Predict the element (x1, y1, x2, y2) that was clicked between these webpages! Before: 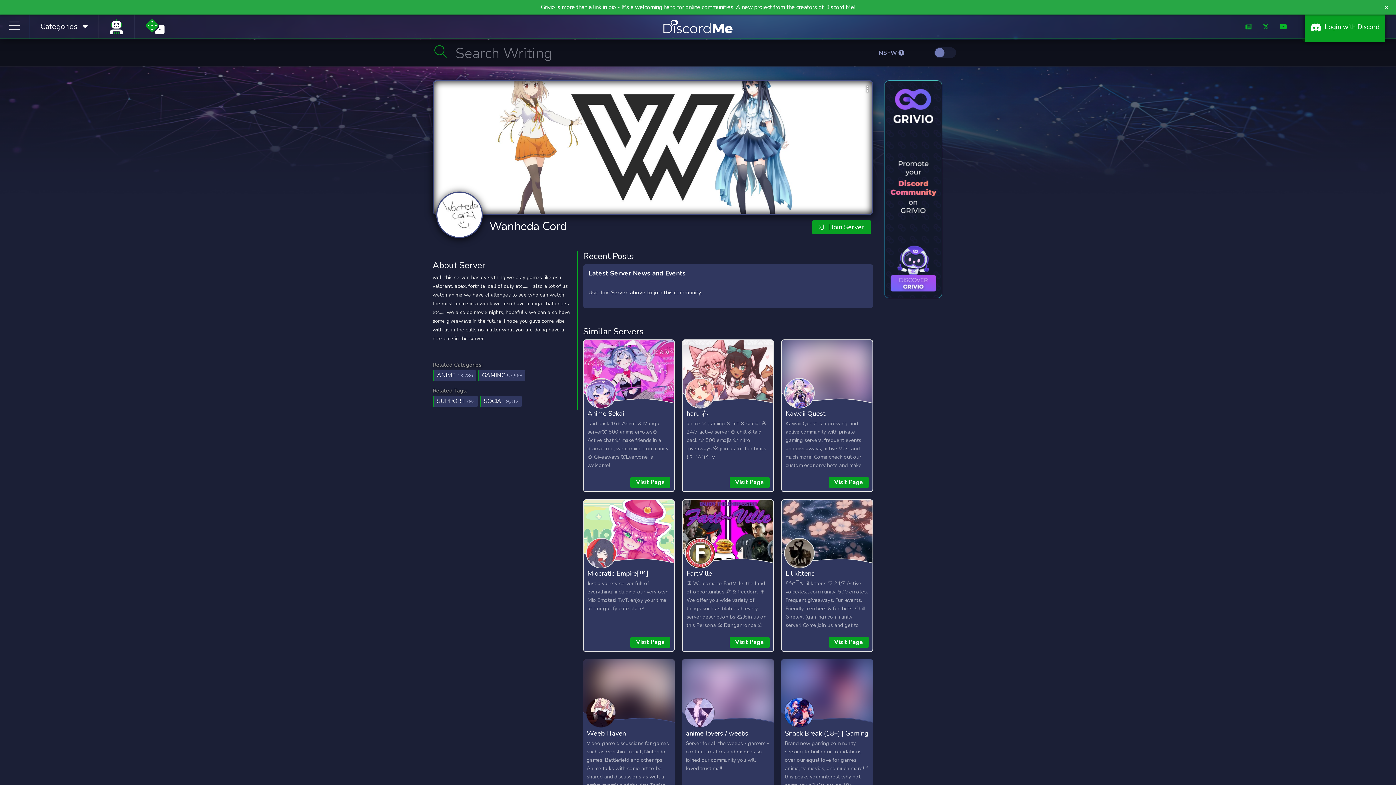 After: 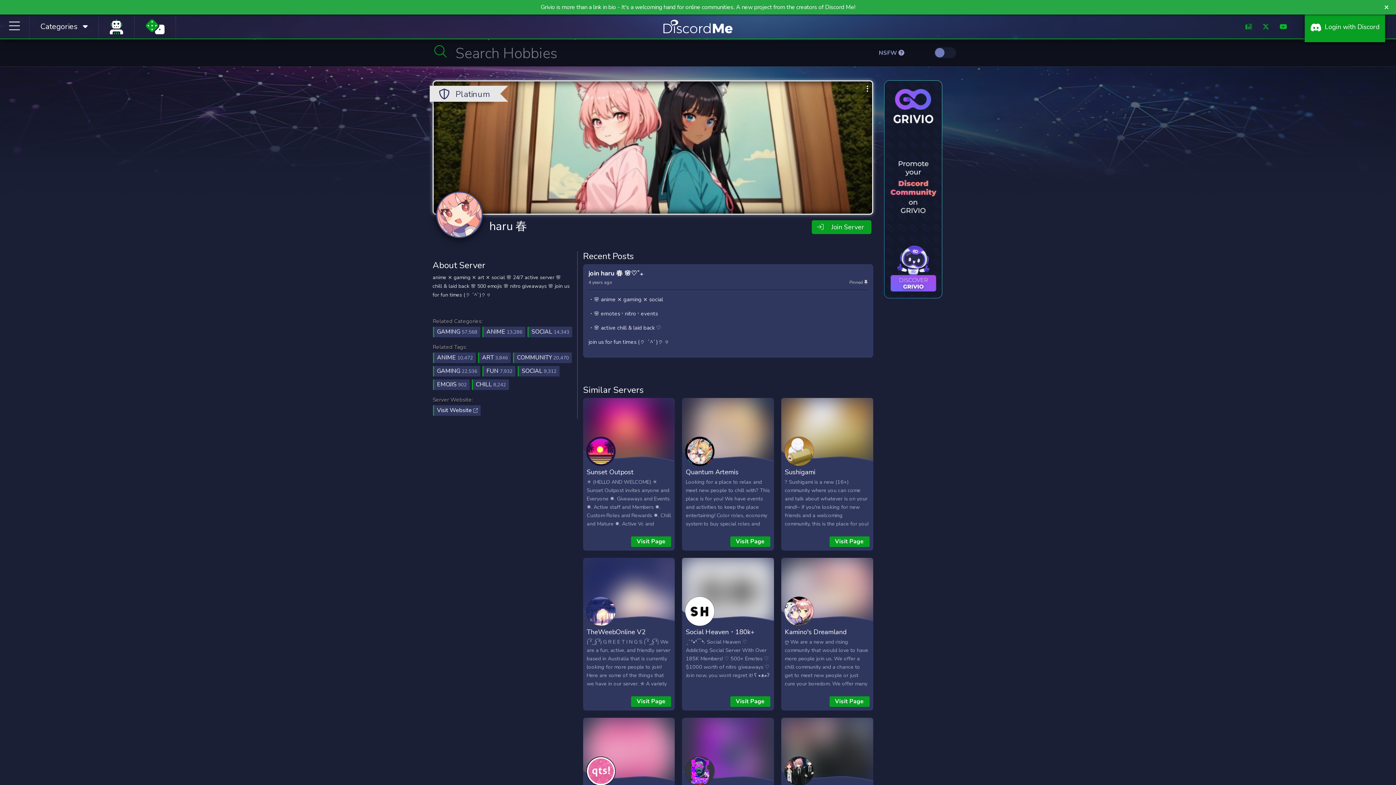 Action: bbox: (686, 408, 708, 418) label: haru 春